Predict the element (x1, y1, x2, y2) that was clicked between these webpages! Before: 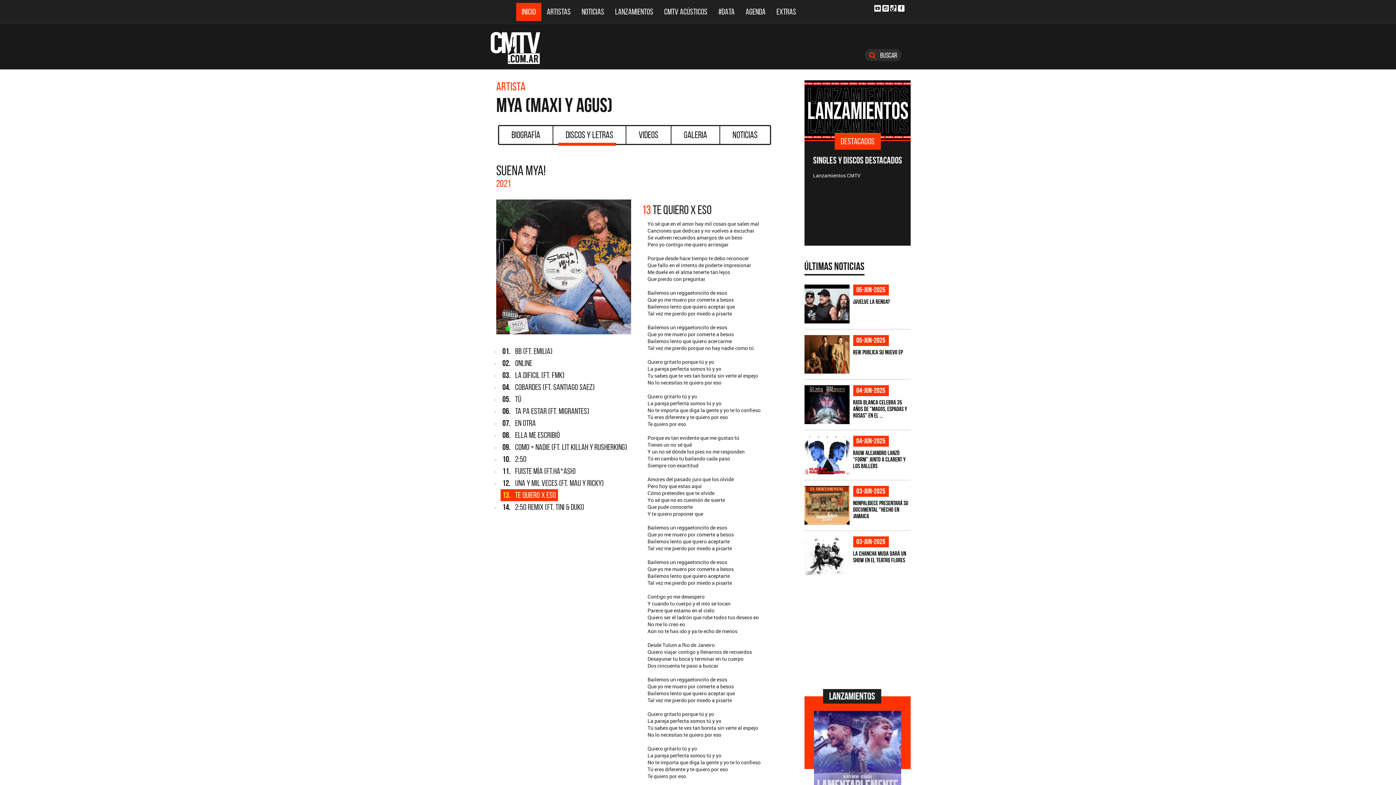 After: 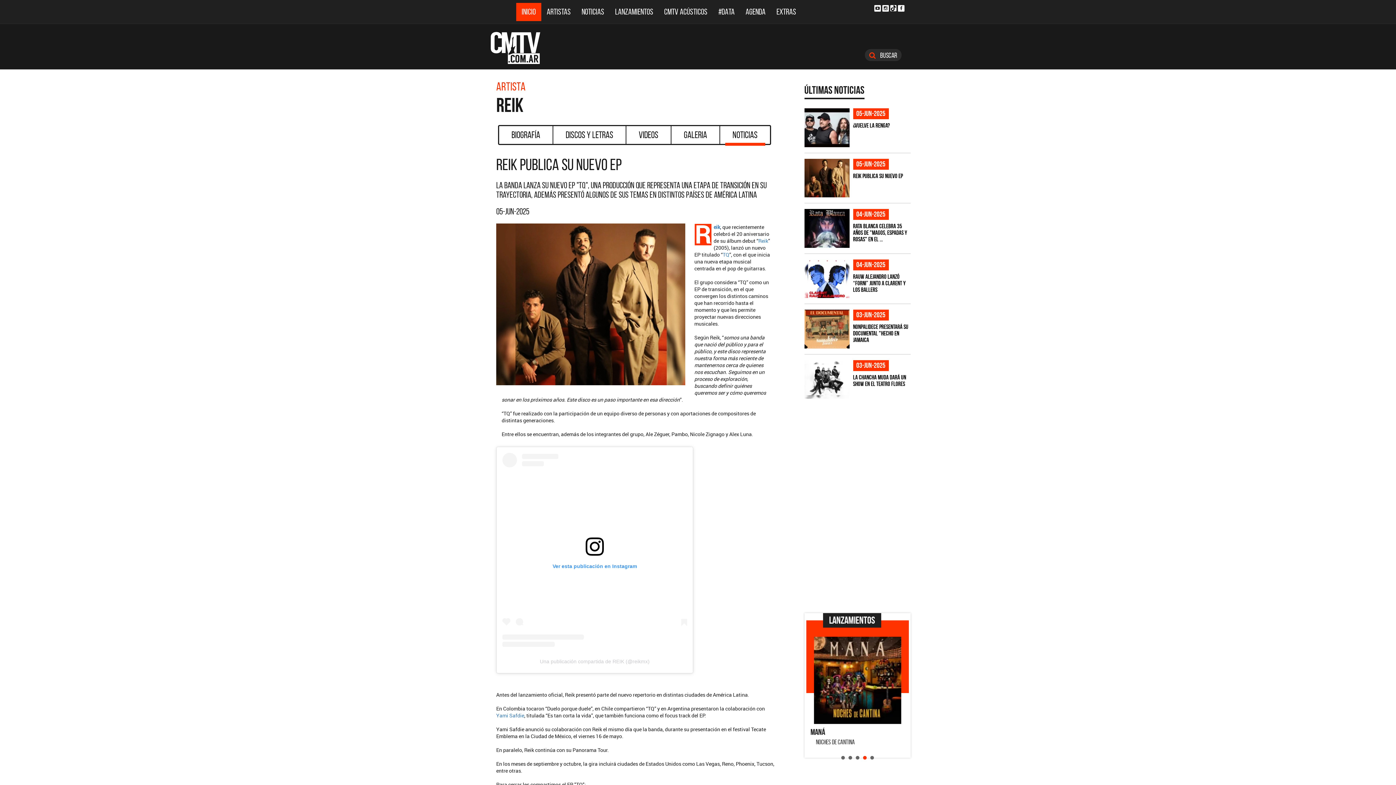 Action: bbox: (853, 348, 903, 355) label: Reik publica su nuevo EP